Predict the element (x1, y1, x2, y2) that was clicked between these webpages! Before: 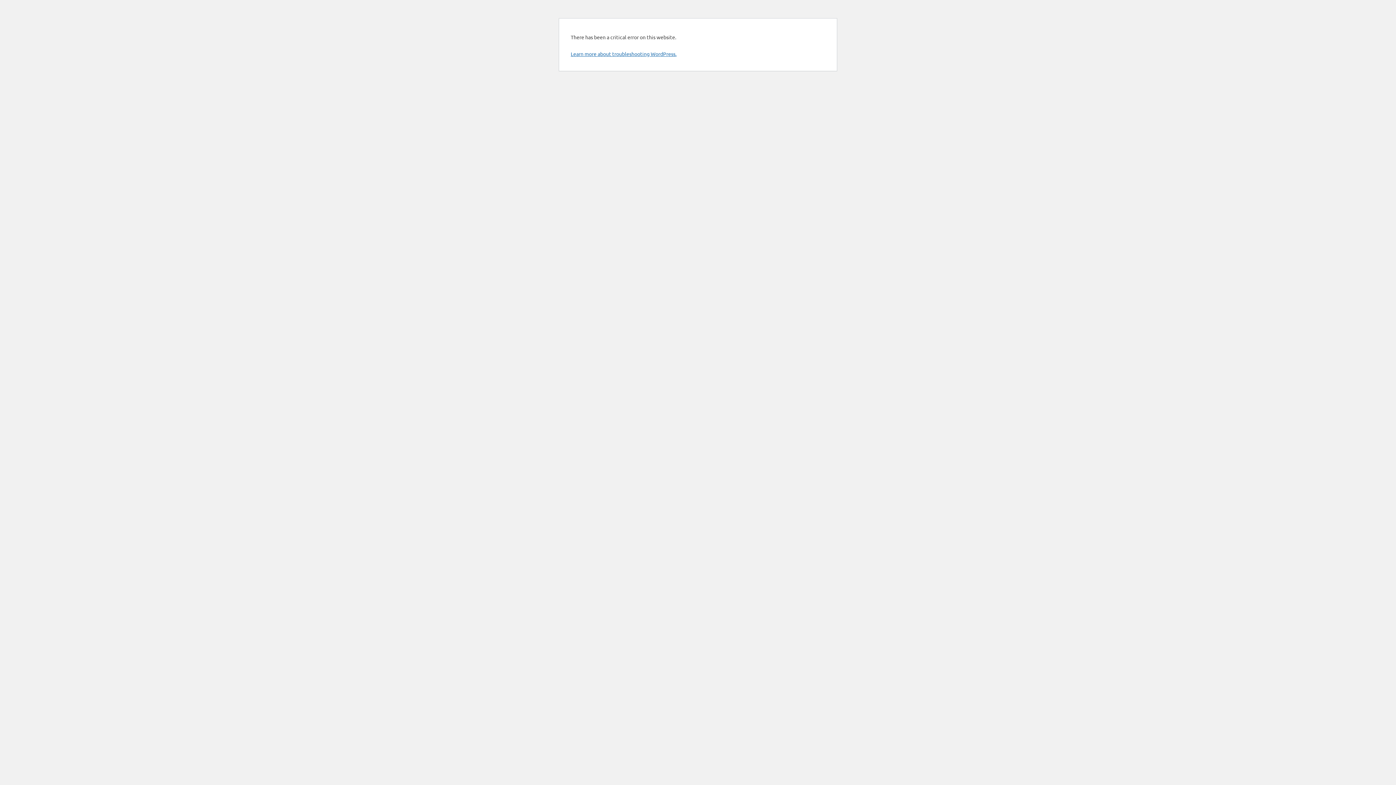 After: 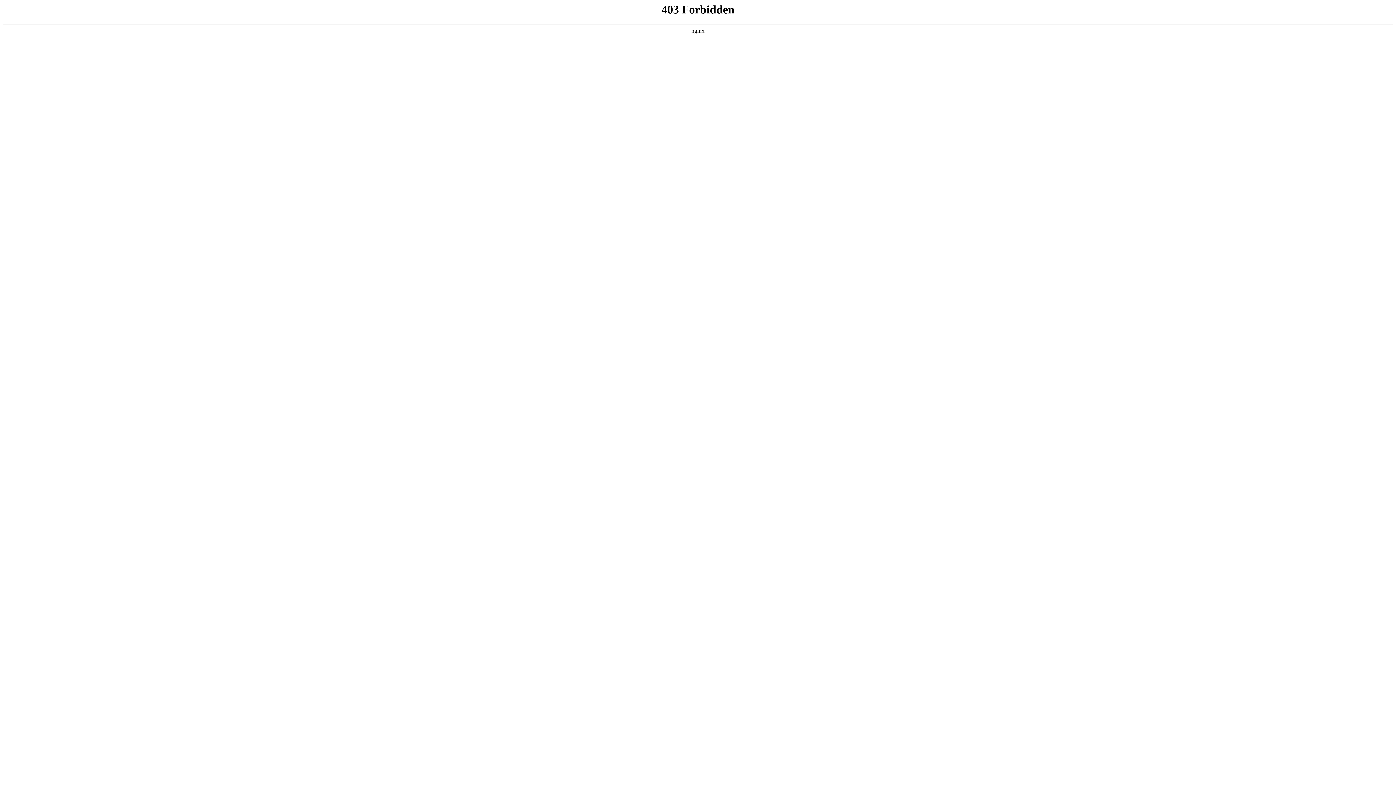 Action: label: Learn more about troubleshooting WordPress. bbox: (570, 50, 676, 57)